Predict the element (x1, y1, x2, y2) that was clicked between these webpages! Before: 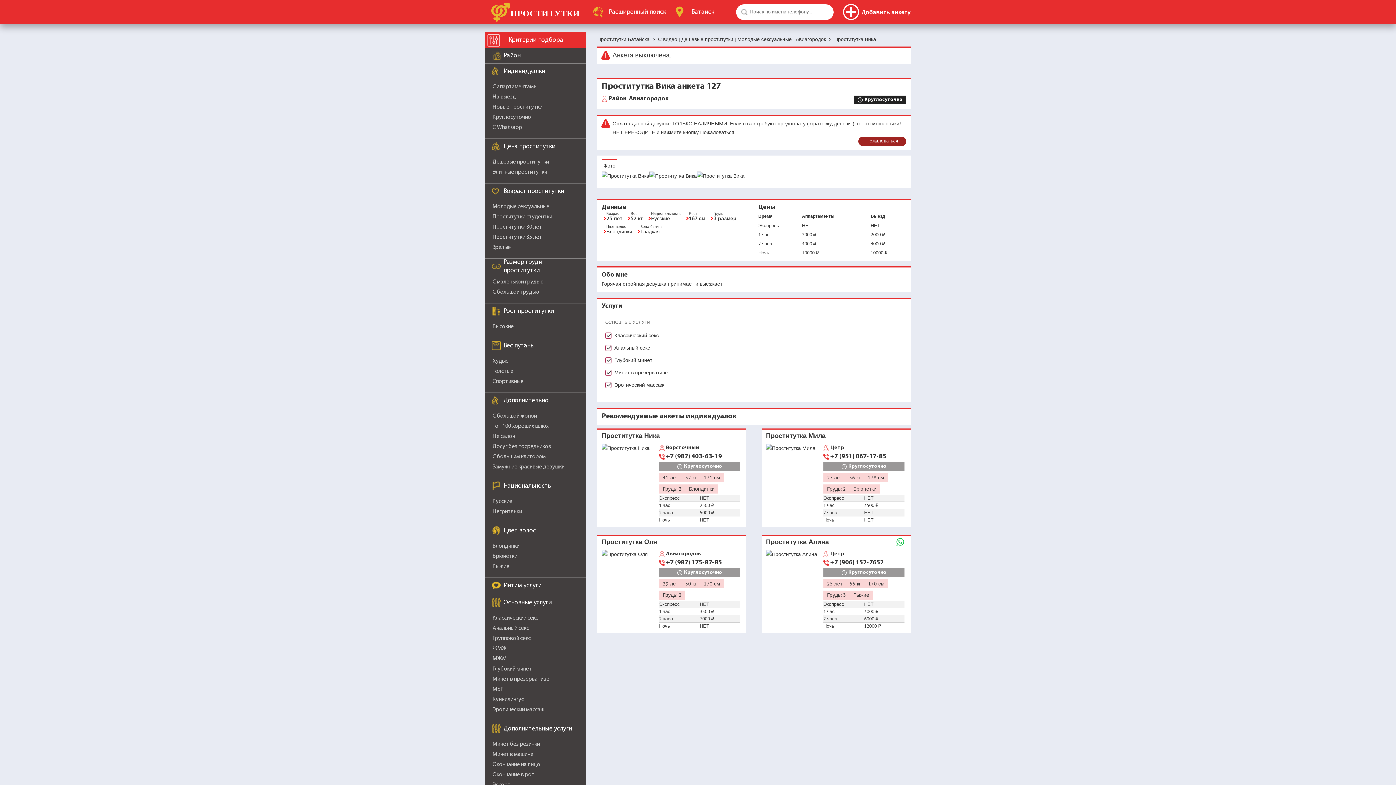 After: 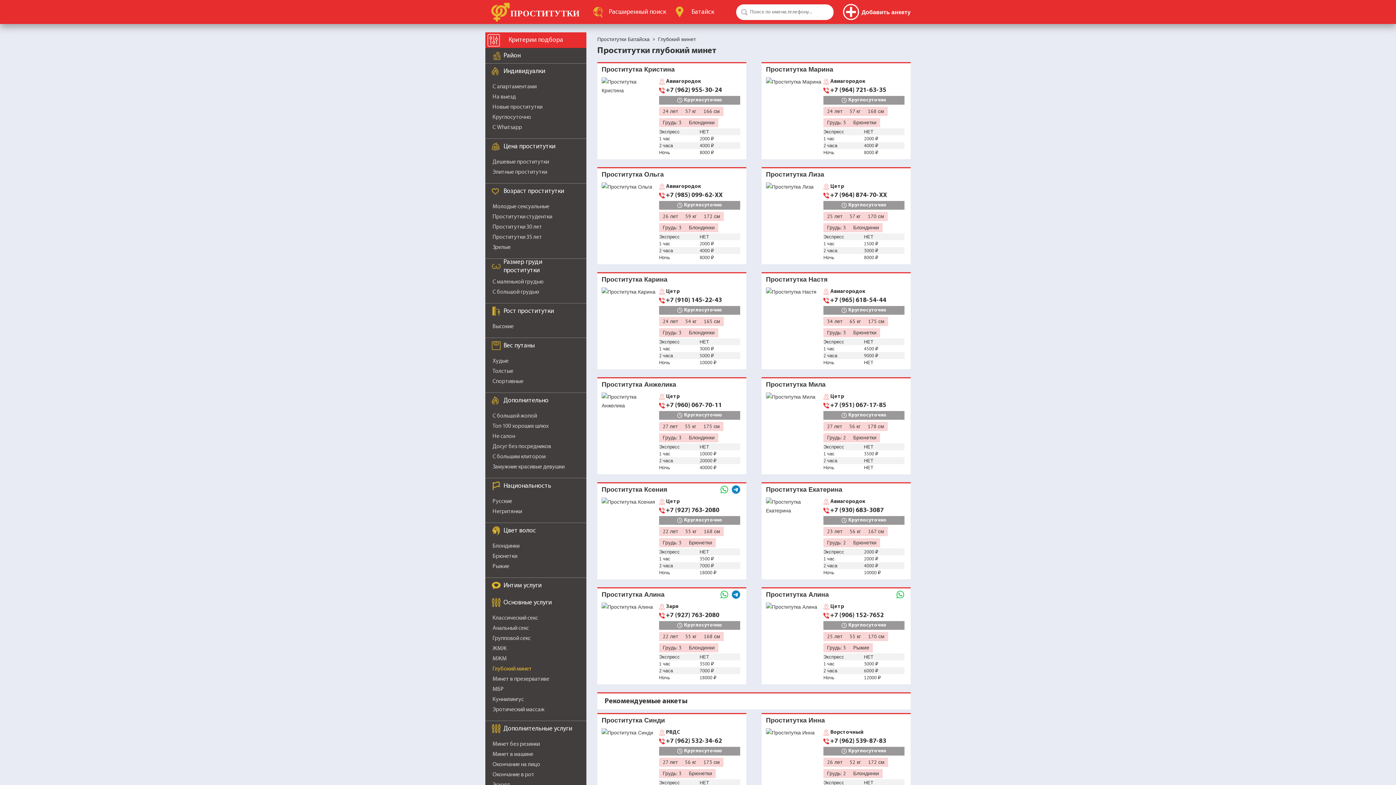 Action: bbox: (492, 666, 532, 672) label: Глубокий минет